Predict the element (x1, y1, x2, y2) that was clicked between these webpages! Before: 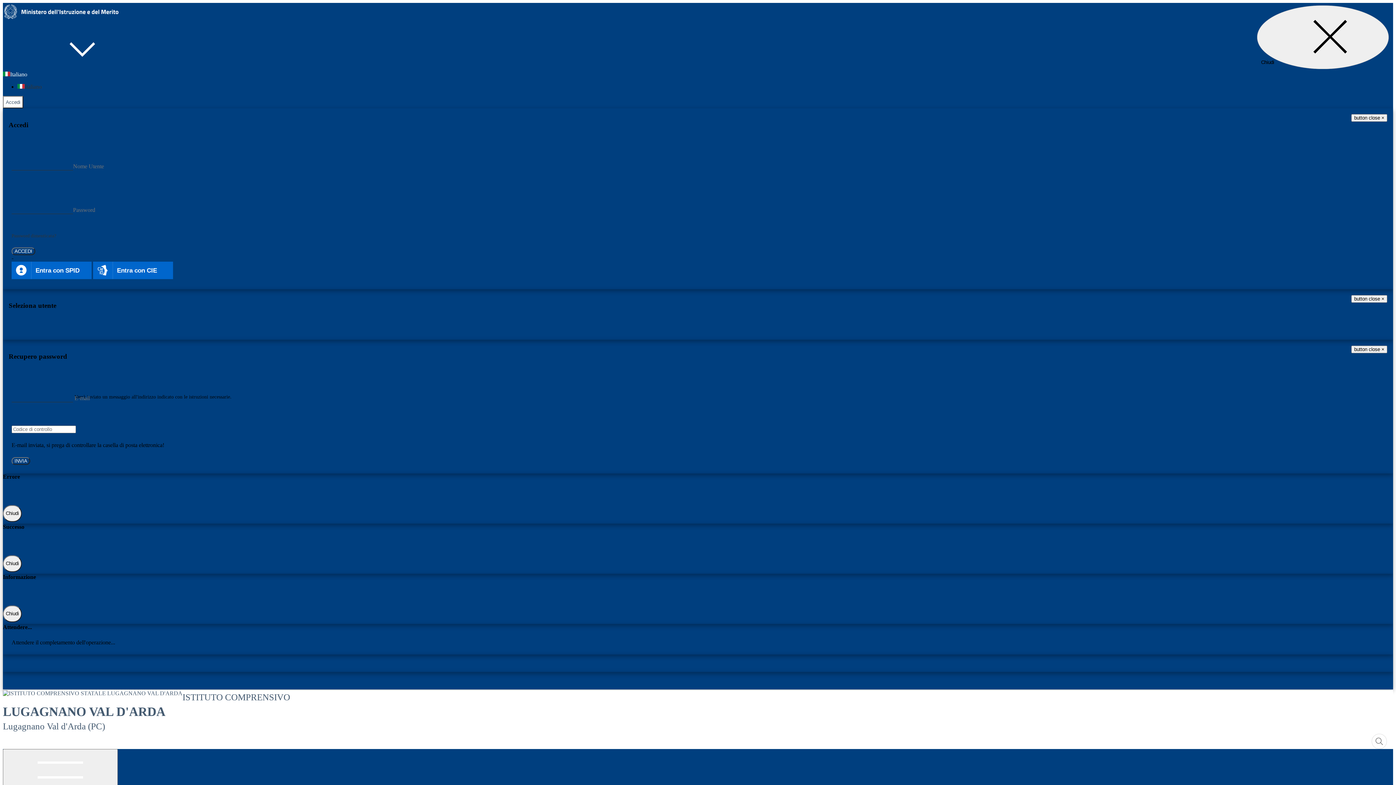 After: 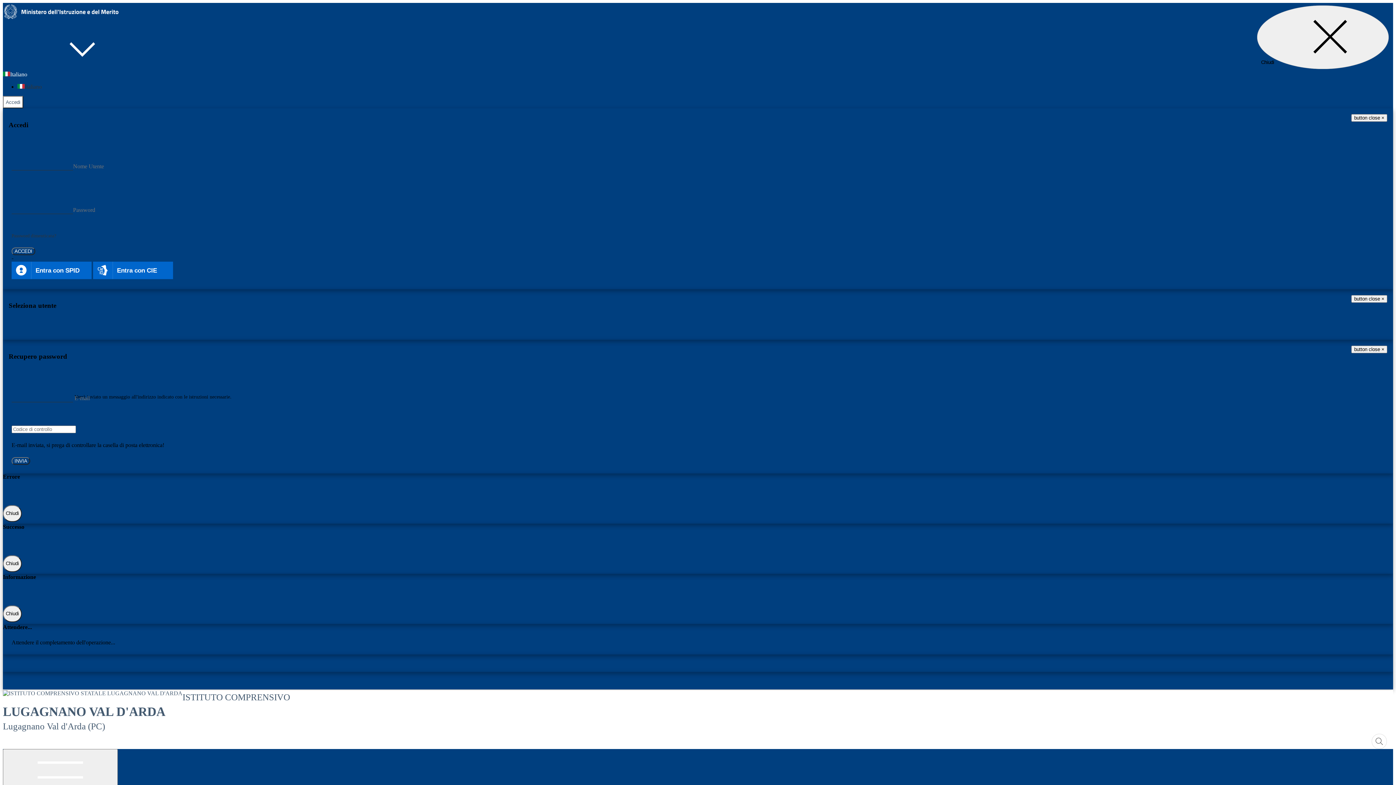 Action: bbox: (2, 15, 119, 21)